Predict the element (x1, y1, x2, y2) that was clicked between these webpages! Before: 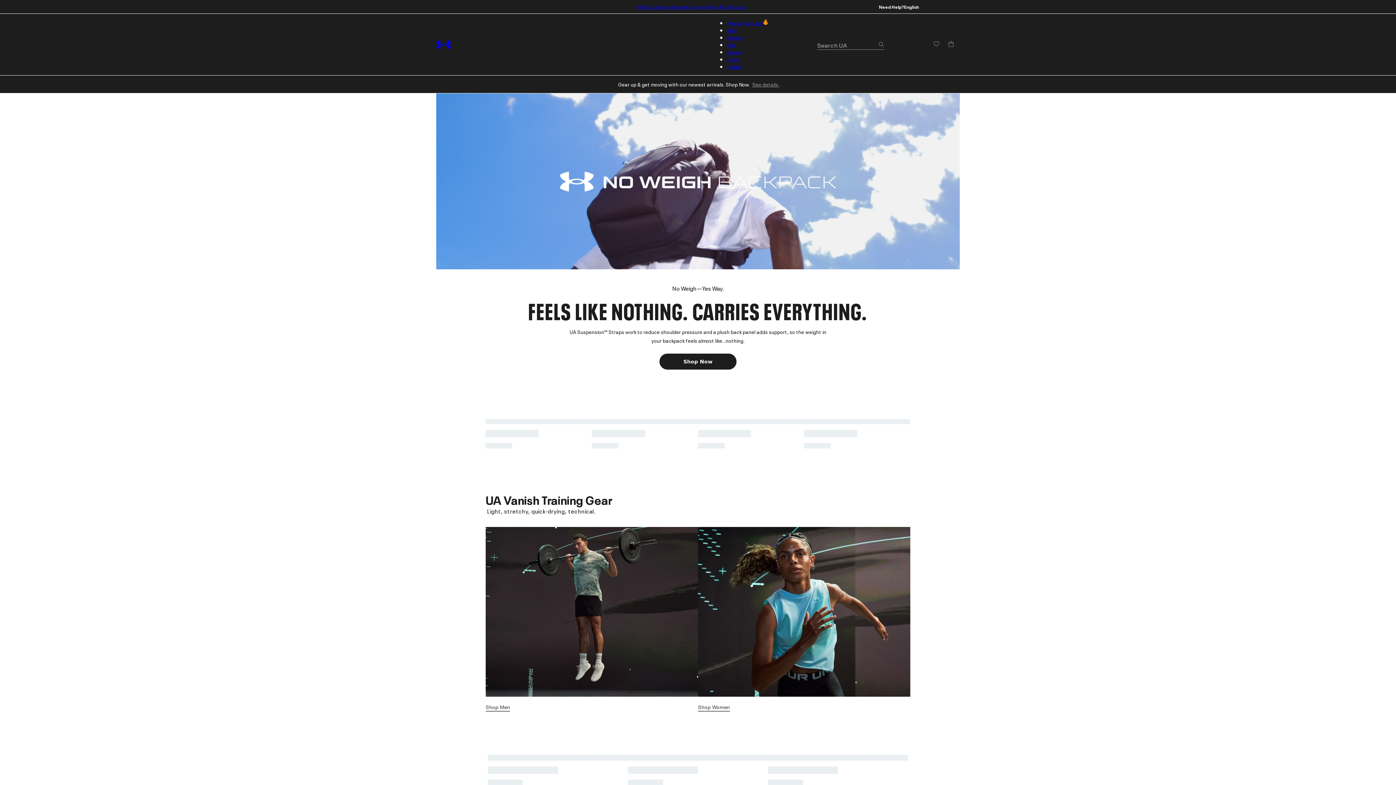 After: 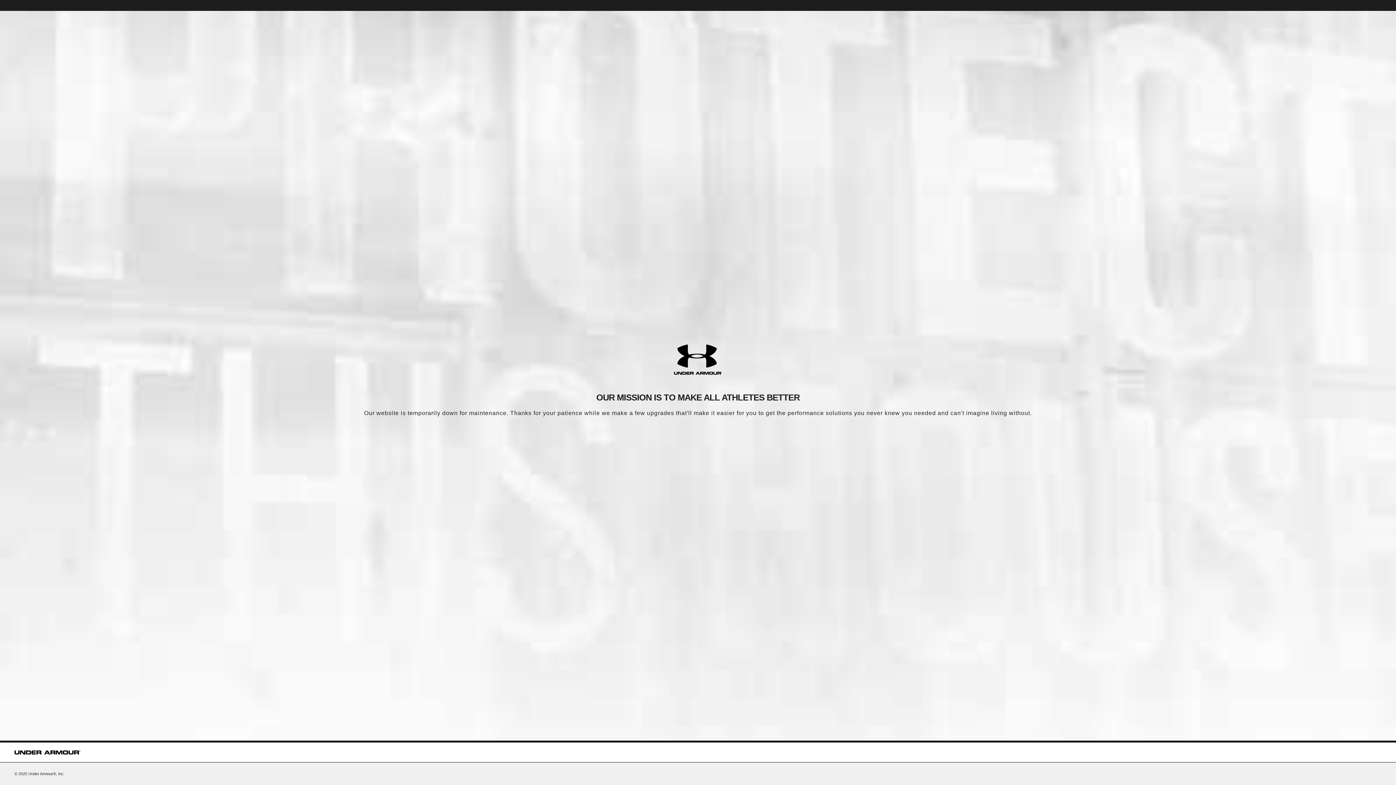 Action: label: Men bbox: (727, 26, 736, 33)